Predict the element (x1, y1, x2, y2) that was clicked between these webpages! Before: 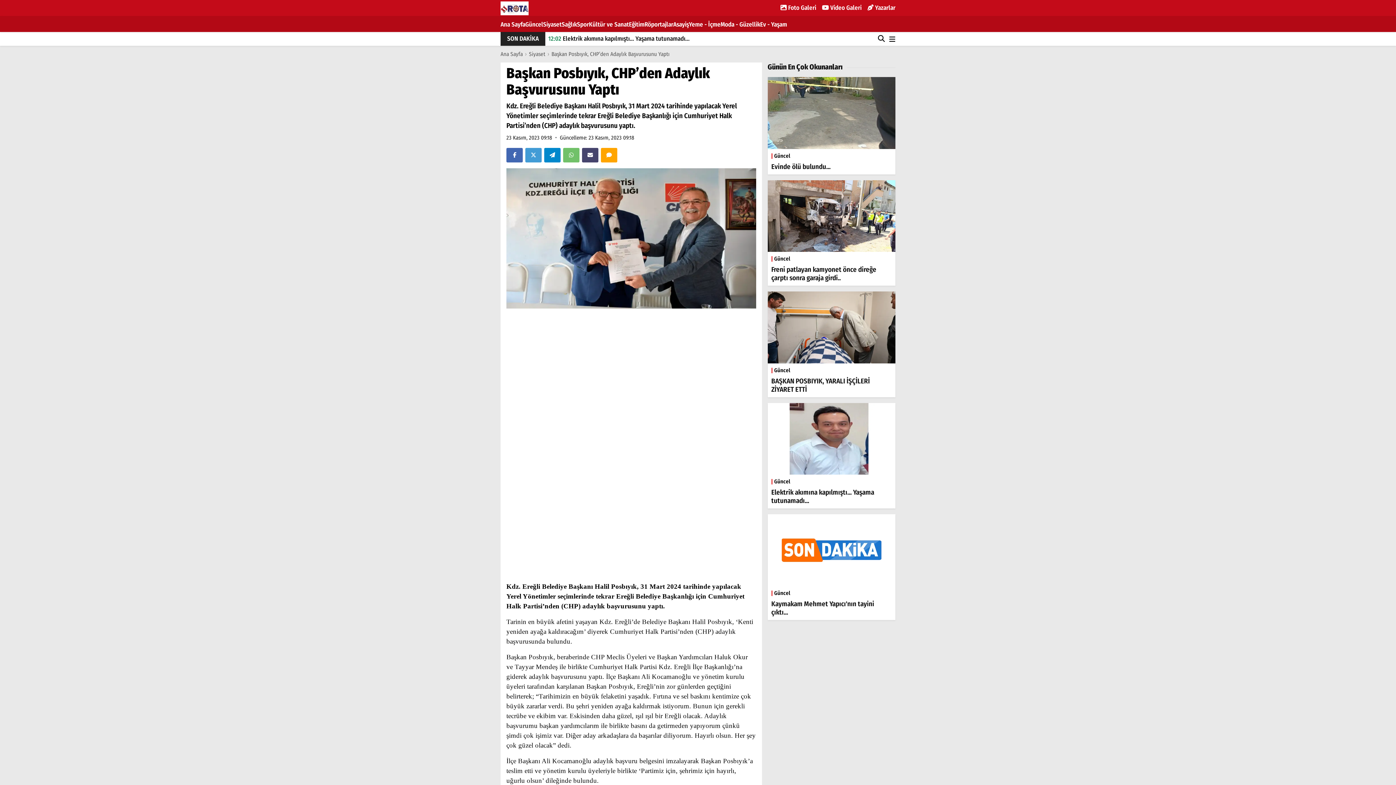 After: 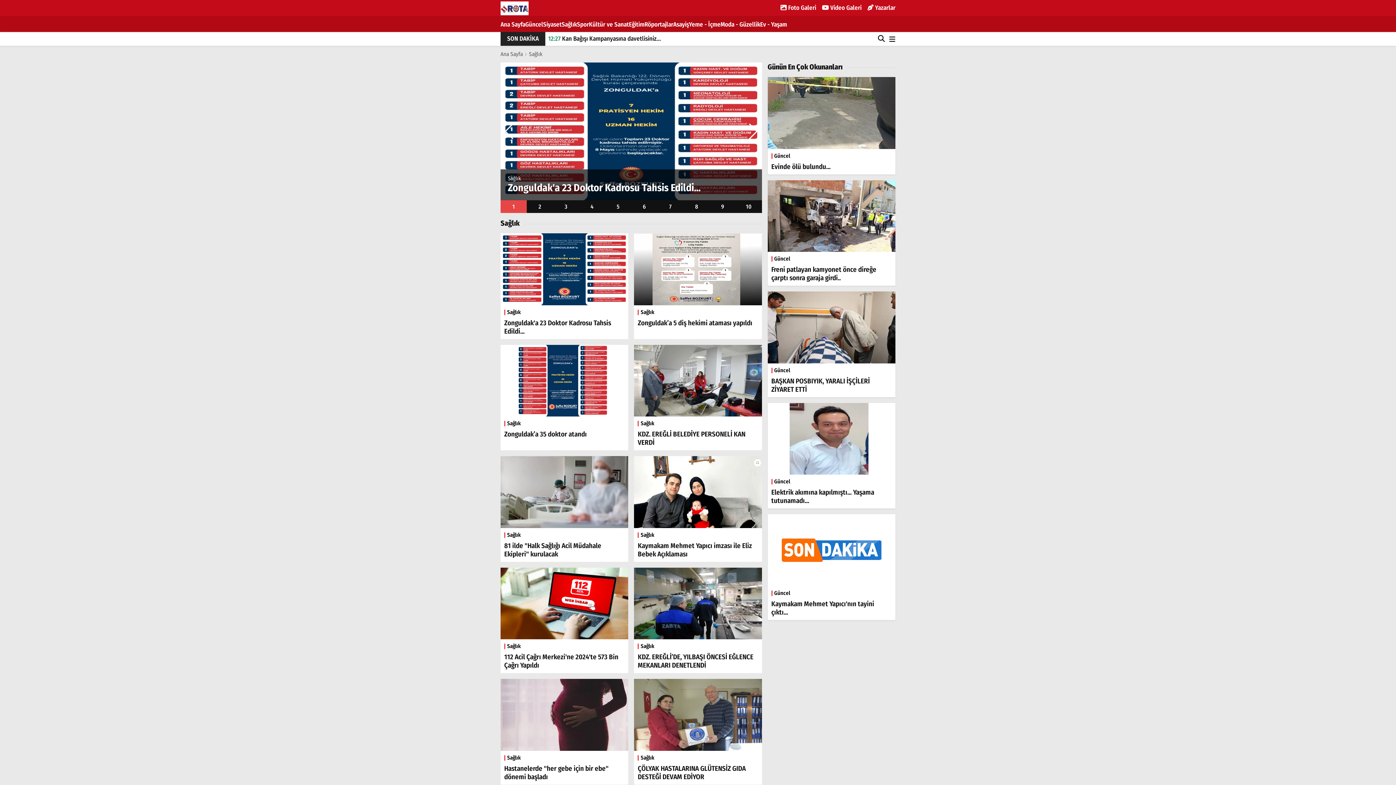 Action: label: Sağlık bbox: (561, 15, 577, 34)